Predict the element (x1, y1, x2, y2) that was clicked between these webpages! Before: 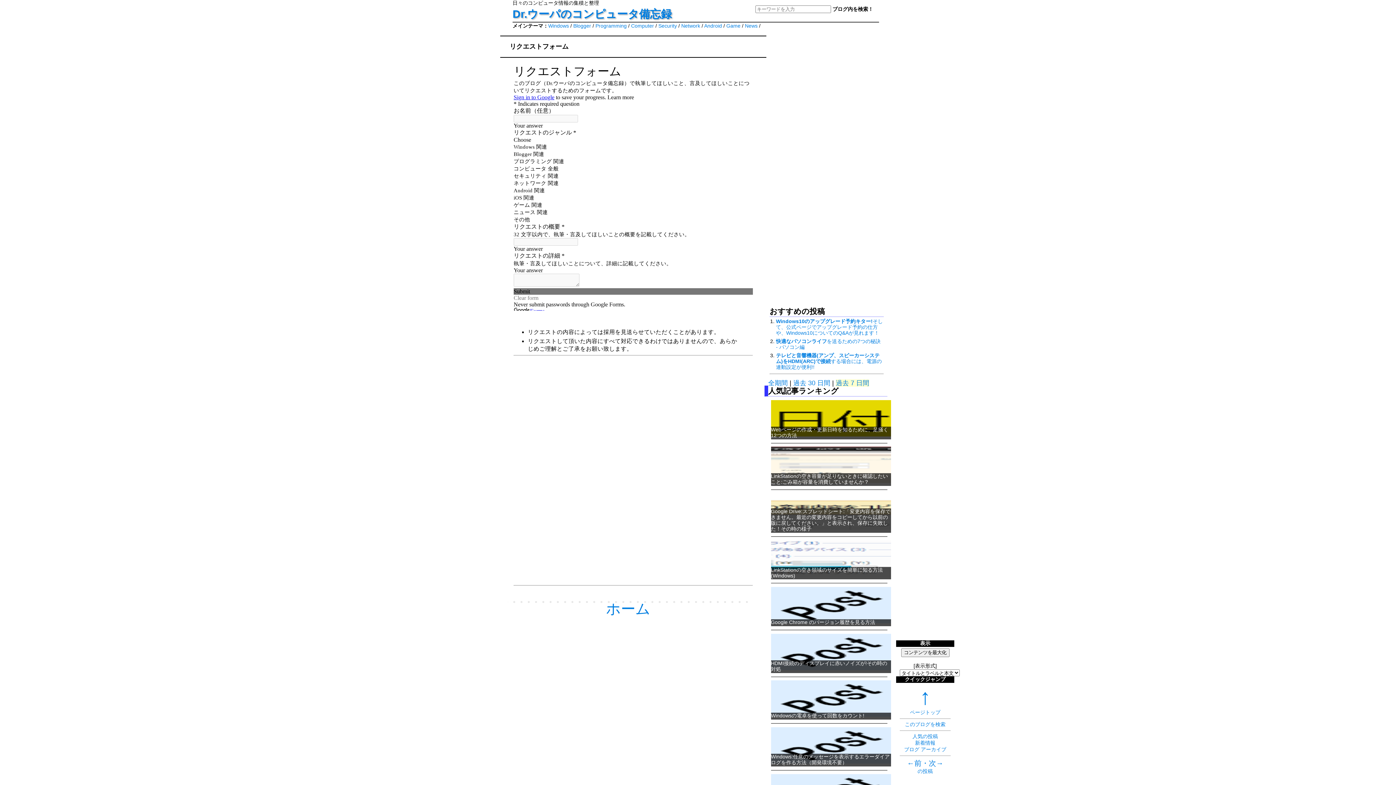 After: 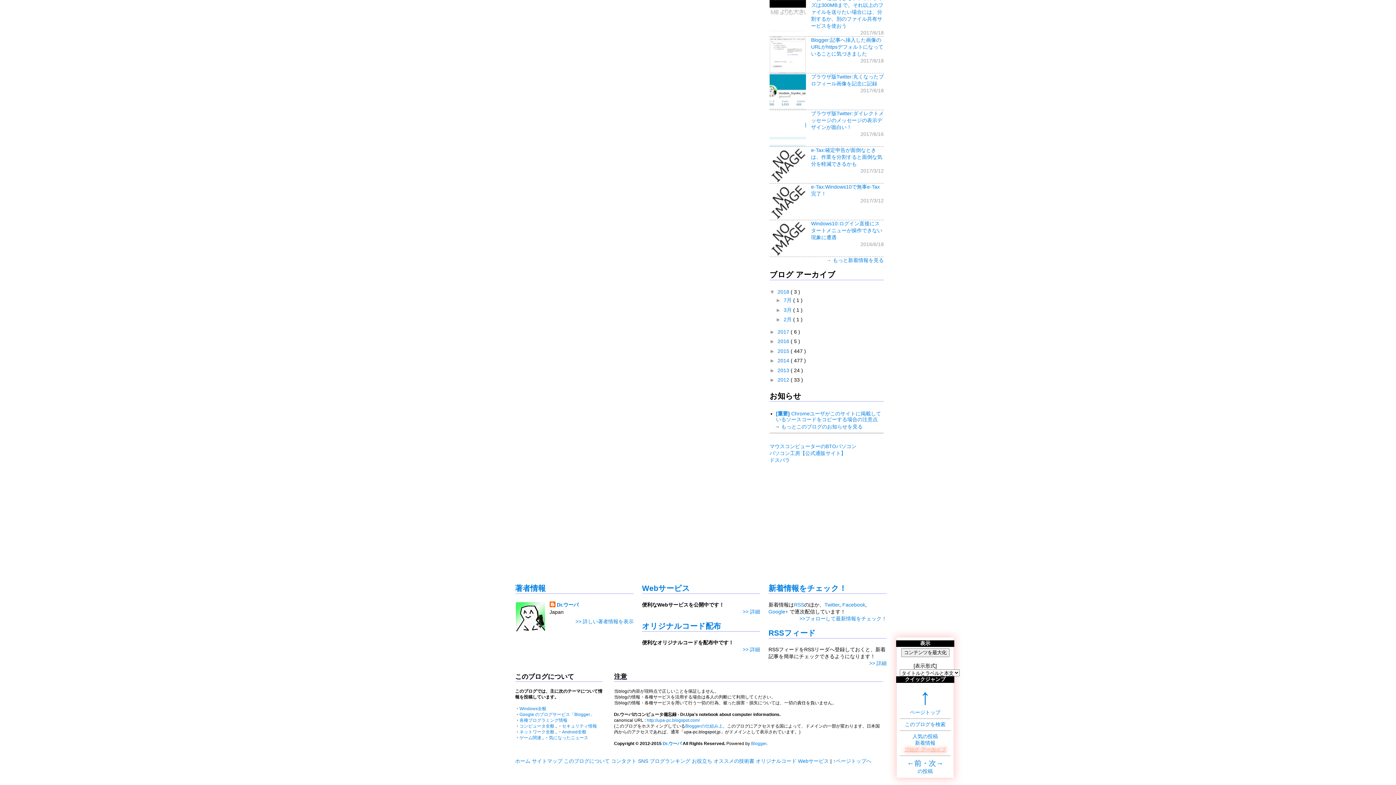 Action: label: ブログ アーカイブ bbox: (904, 746, 946, 752)